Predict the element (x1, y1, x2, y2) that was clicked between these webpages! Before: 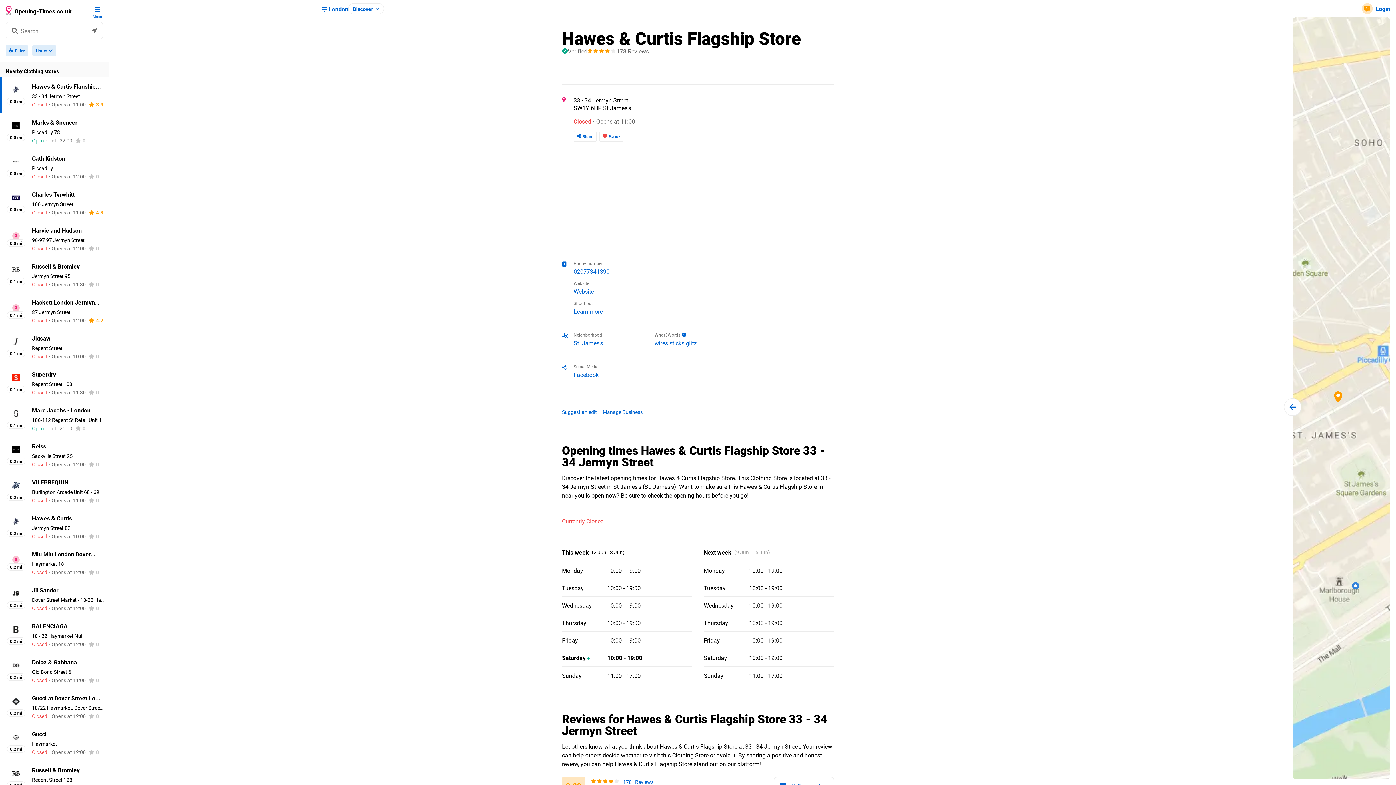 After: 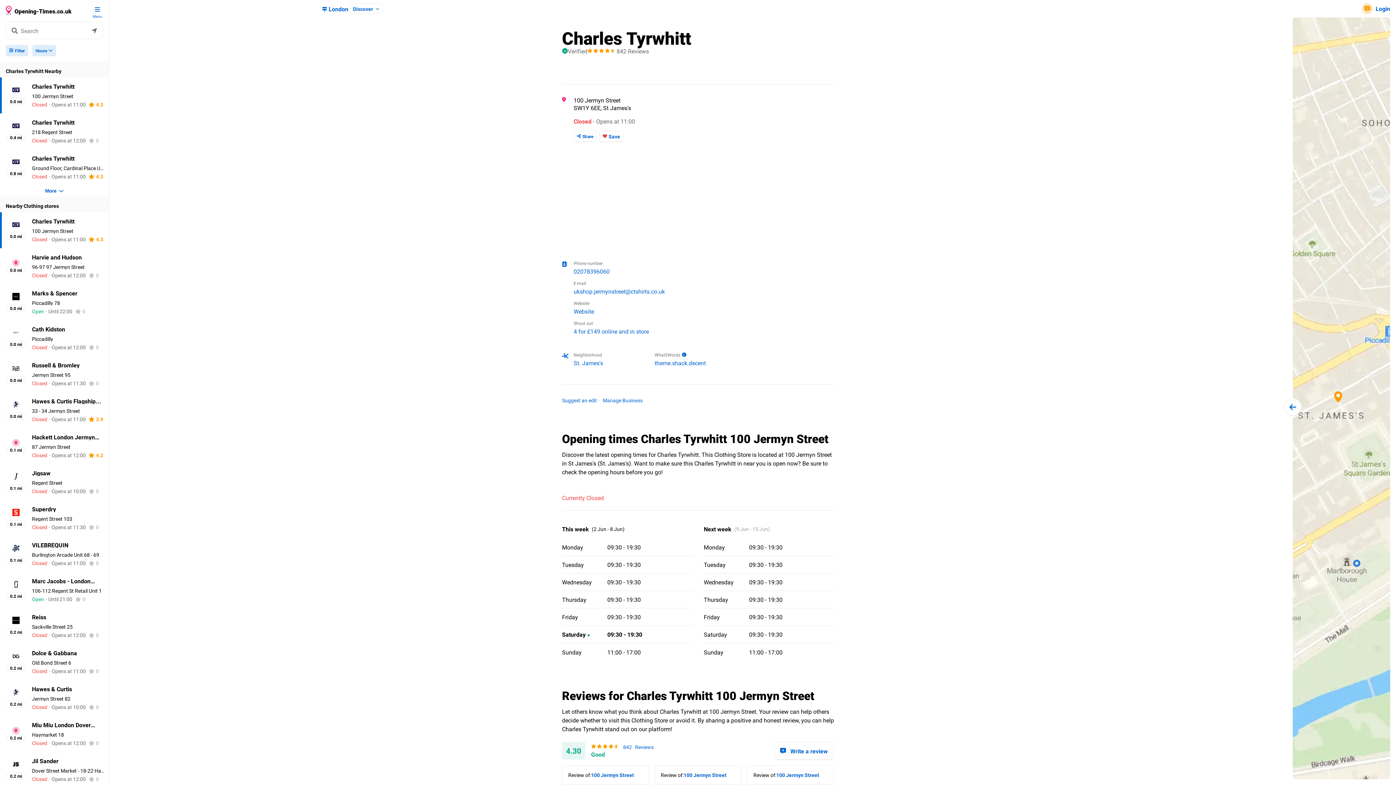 Action: bbox: (0, 185, 108, 221) label: 0.0 mi
Charles Tyrwhitt
100 Jermyn Street
Closed
Opens at 11:00
4.3